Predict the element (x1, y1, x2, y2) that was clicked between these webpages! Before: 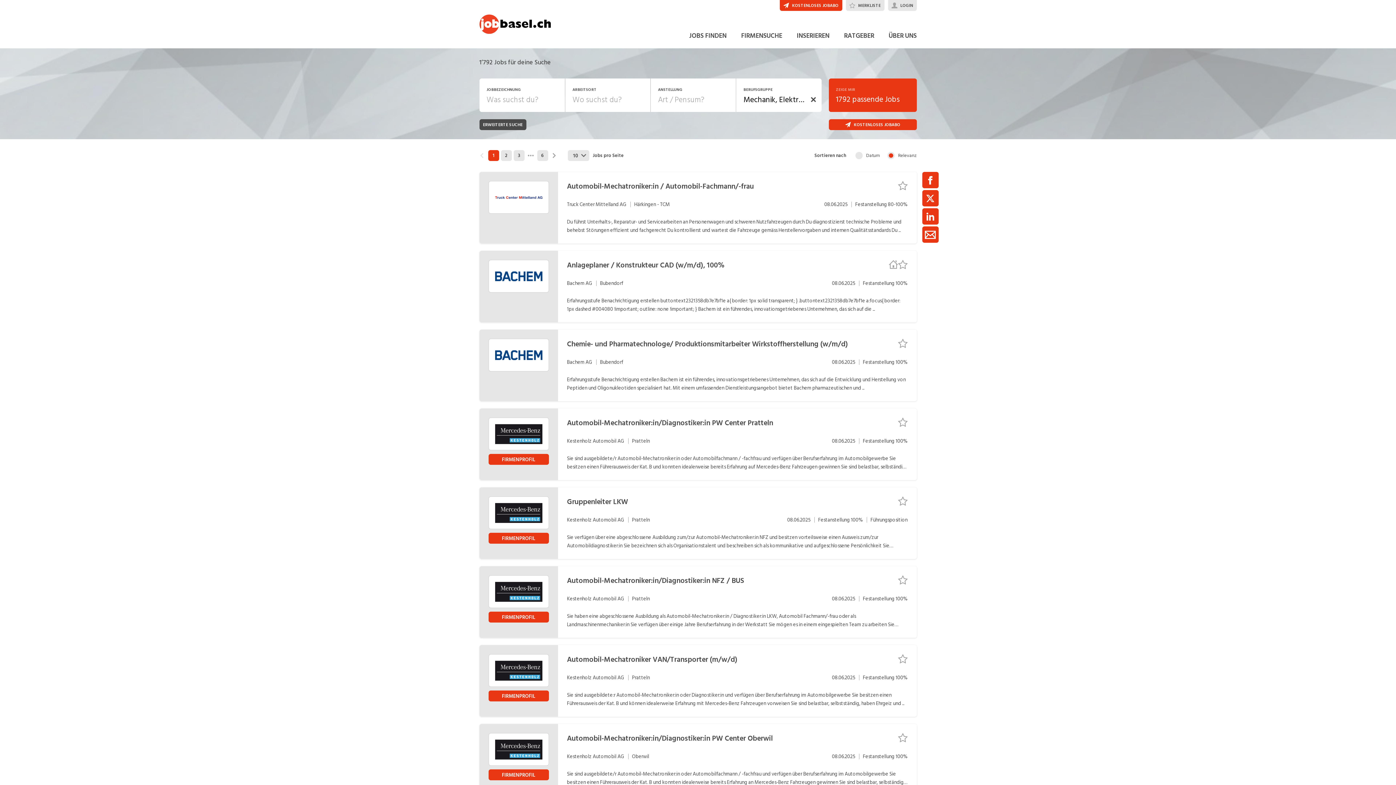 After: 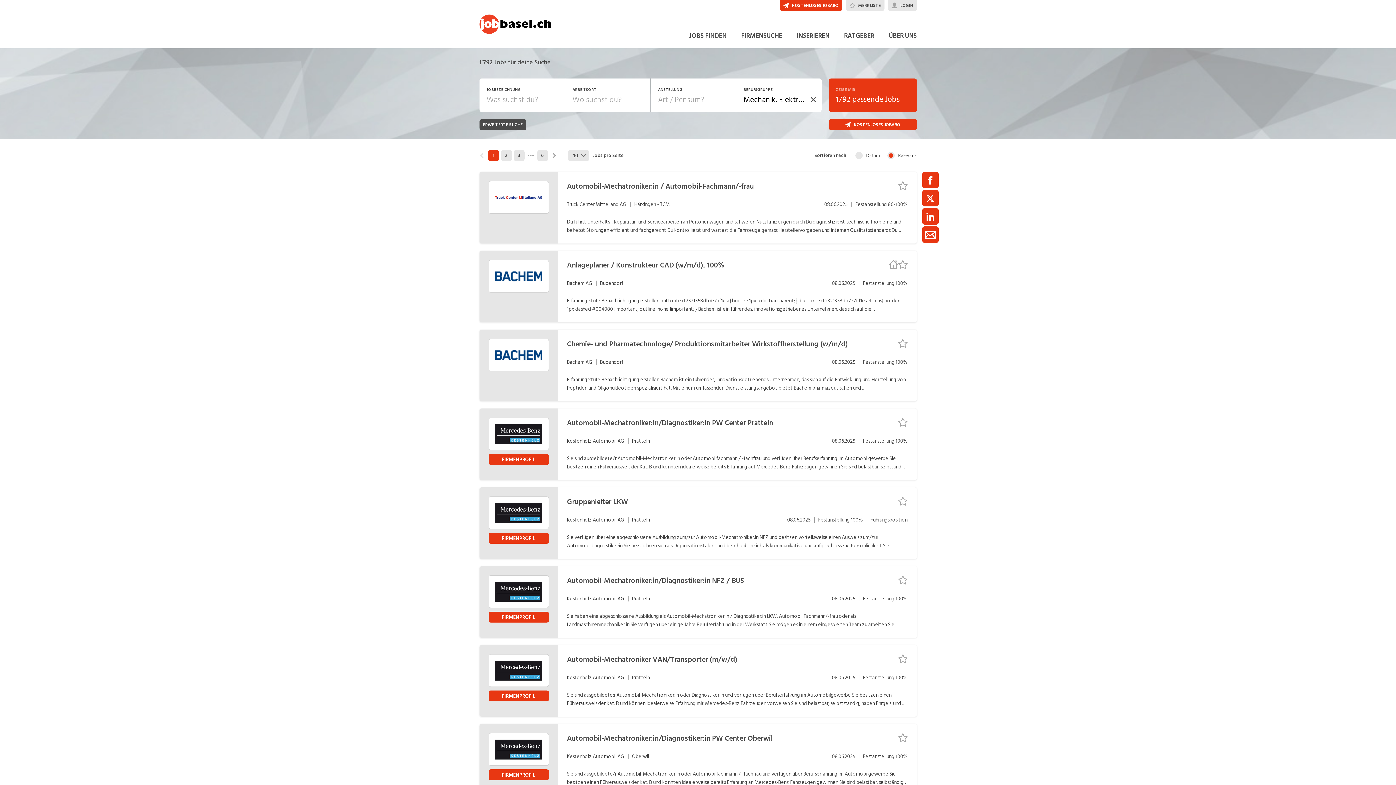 Action: bbox: (479, 150, 488, 161)